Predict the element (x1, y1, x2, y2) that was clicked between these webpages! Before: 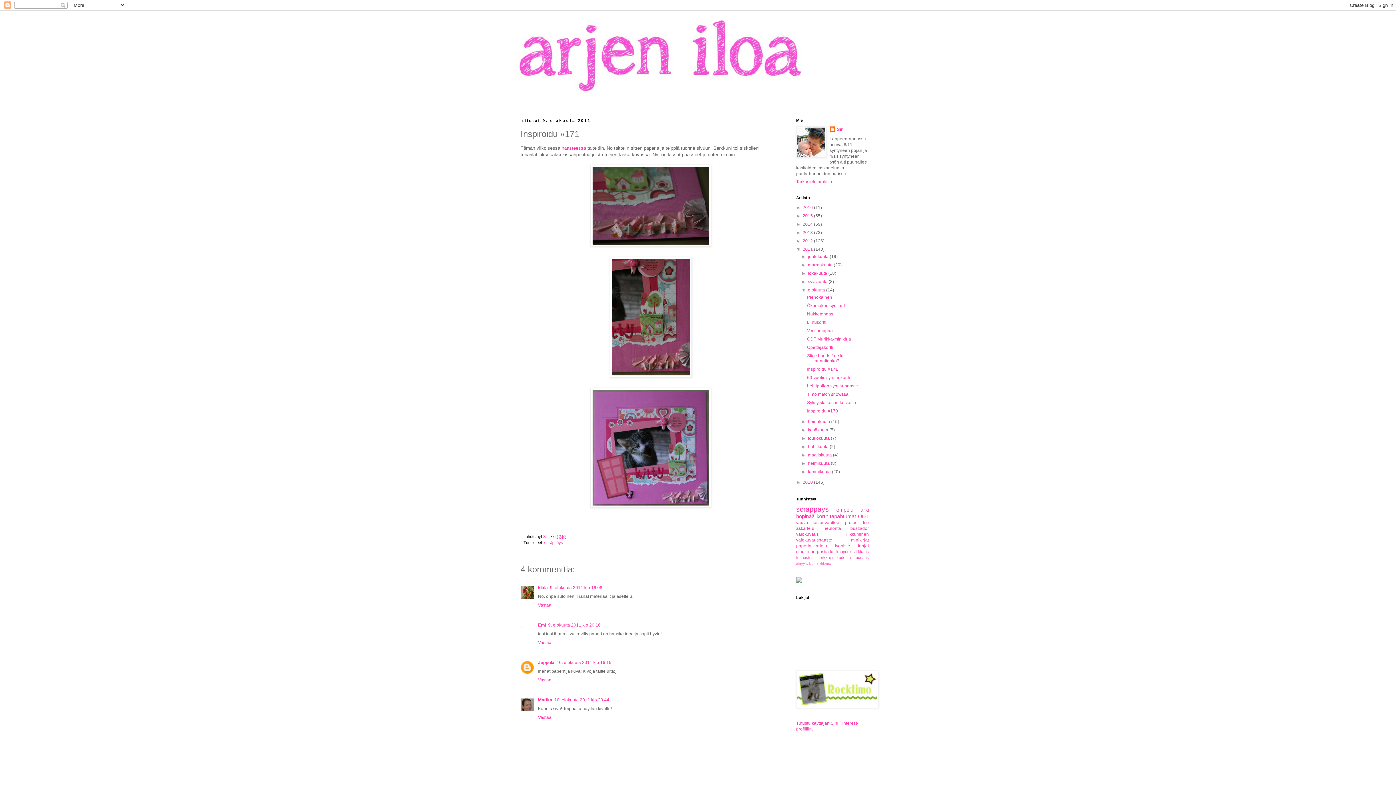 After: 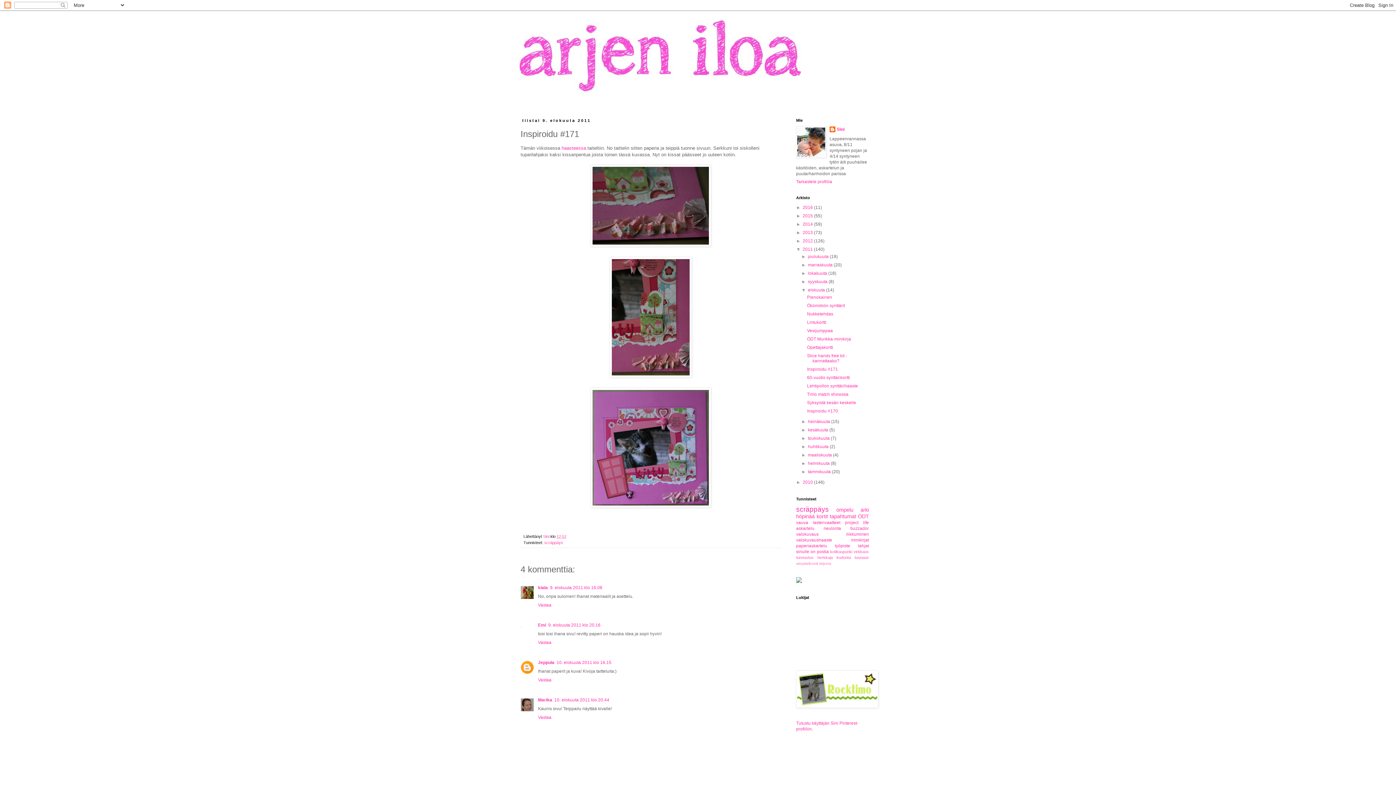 Action: label: Inspiroidu #171 bbox: (807, 366, 838, 372)